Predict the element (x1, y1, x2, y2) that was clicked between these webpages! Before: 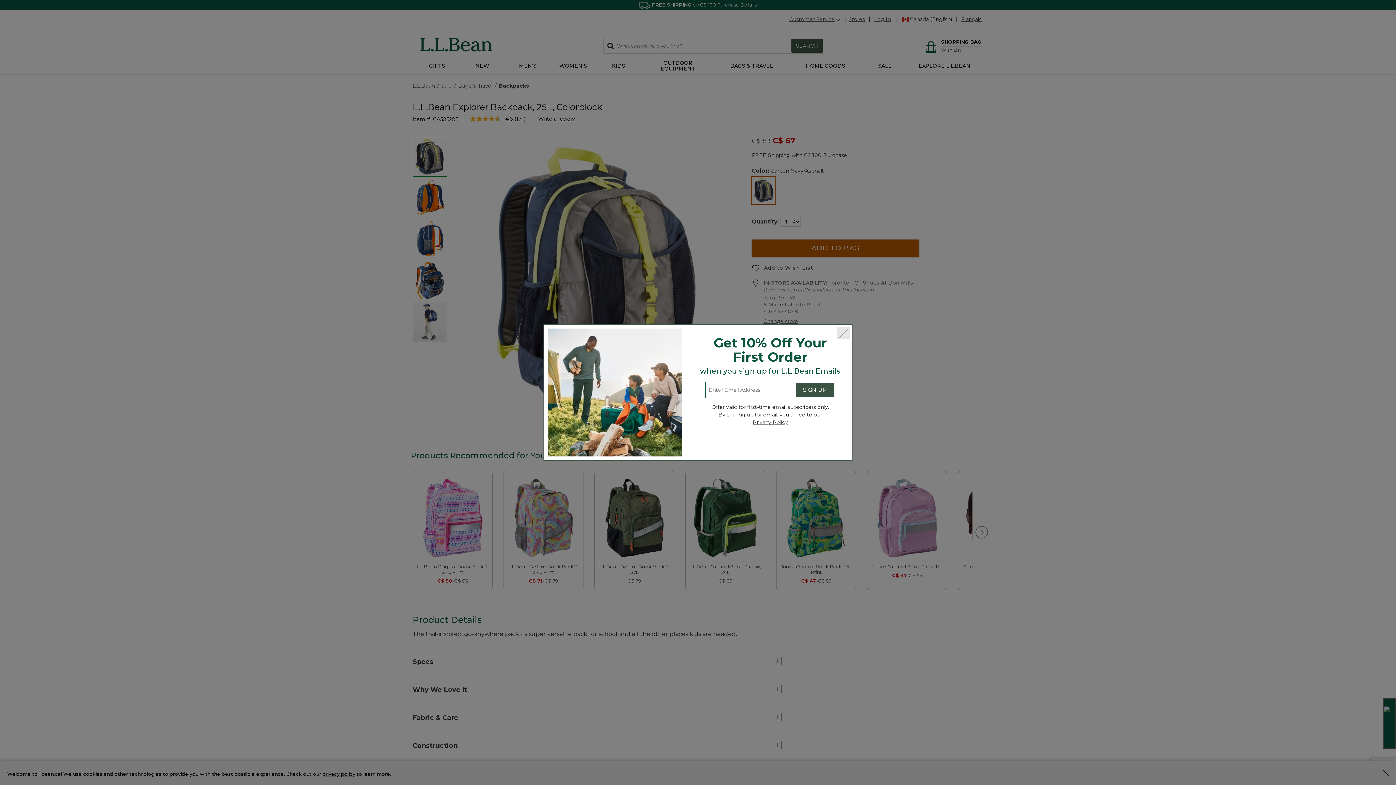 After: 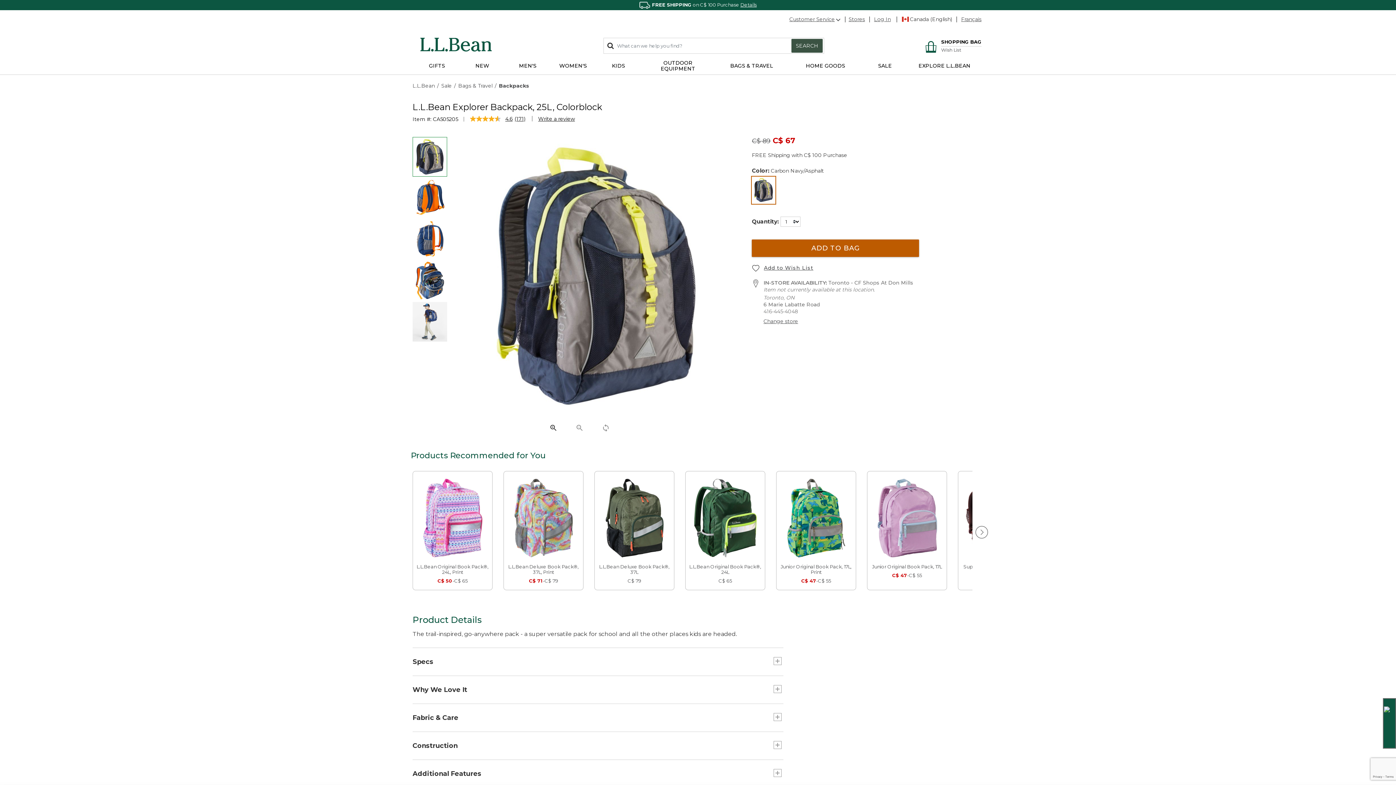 Action: label: Close bbox: (837, 327, 850, 339)